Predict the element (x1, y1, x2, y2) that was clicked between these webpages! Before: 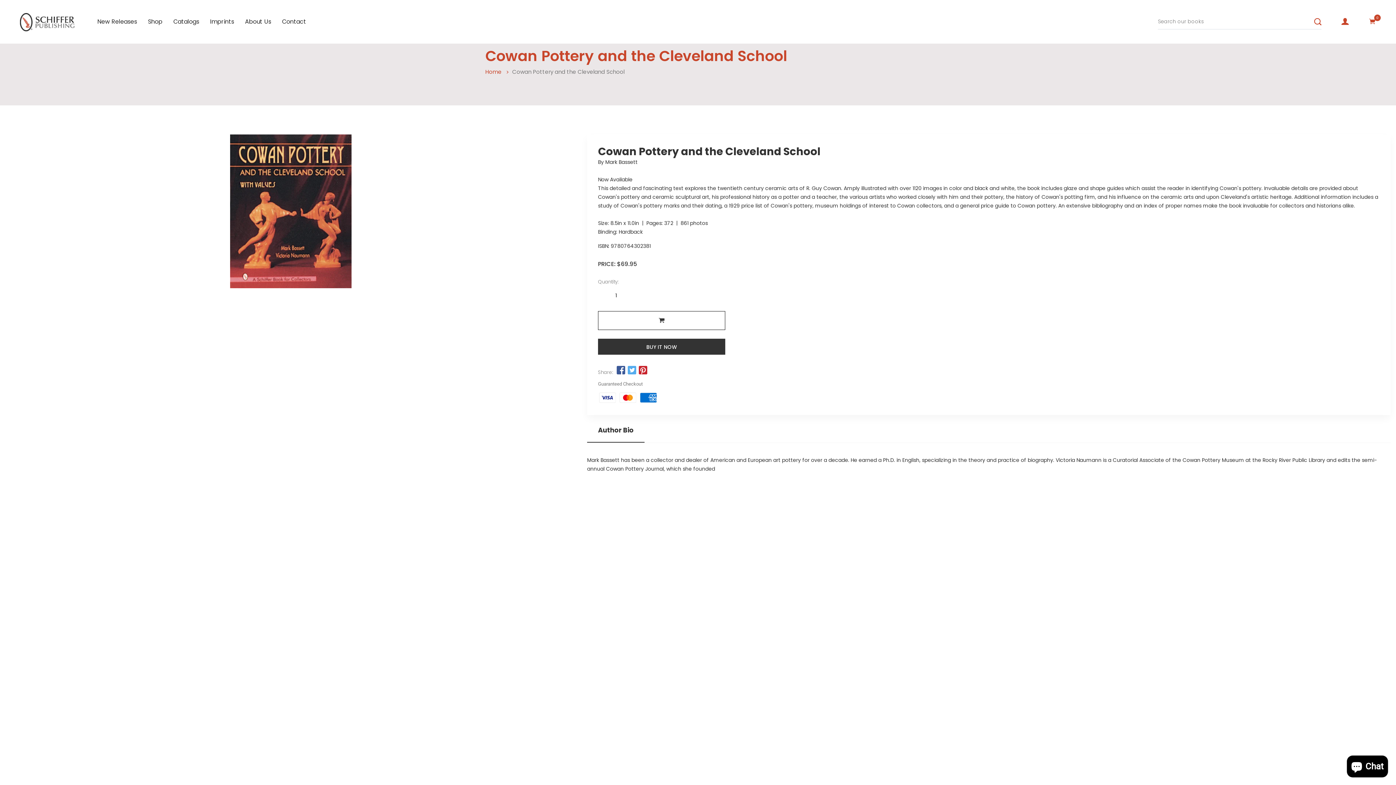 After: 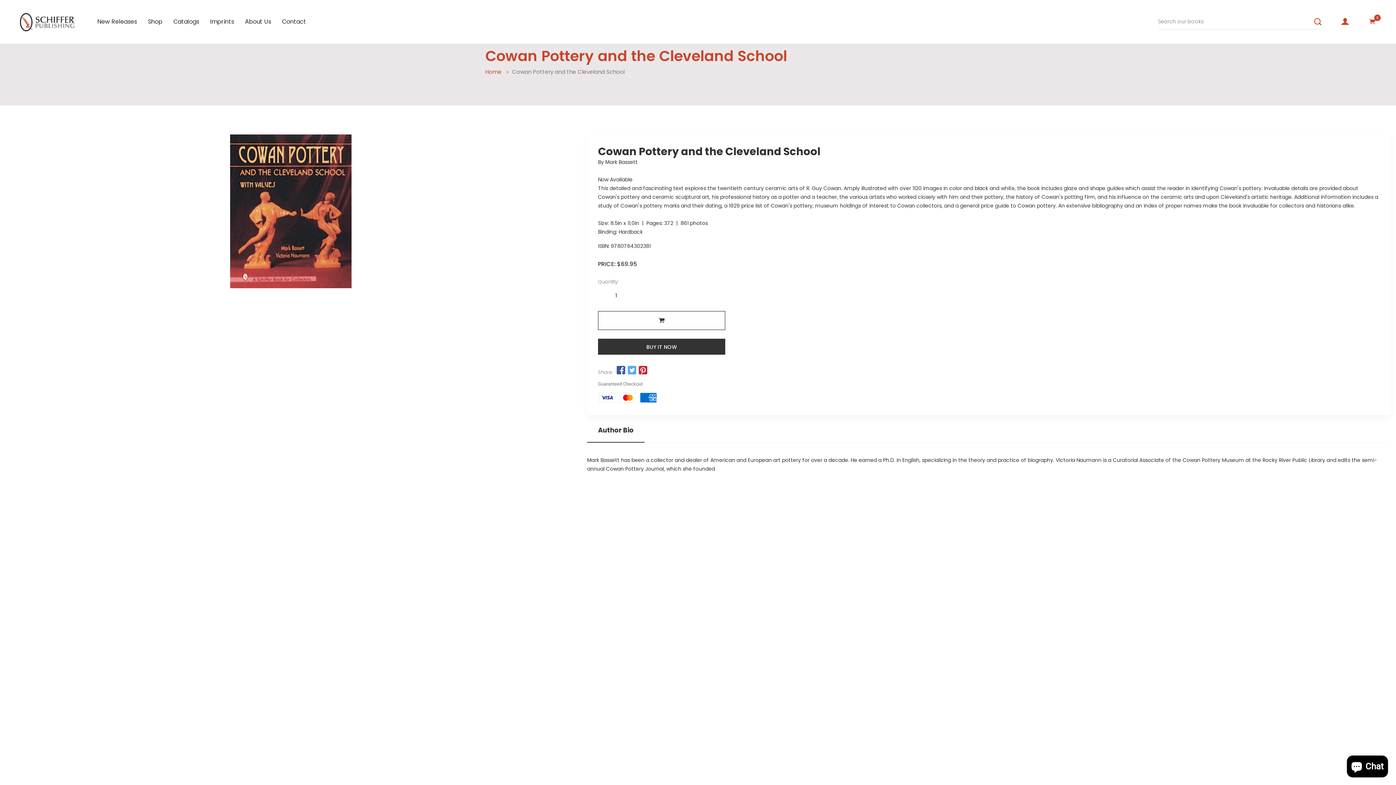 Action: bbox: (587, 426, 644, 442) label: Author Bio